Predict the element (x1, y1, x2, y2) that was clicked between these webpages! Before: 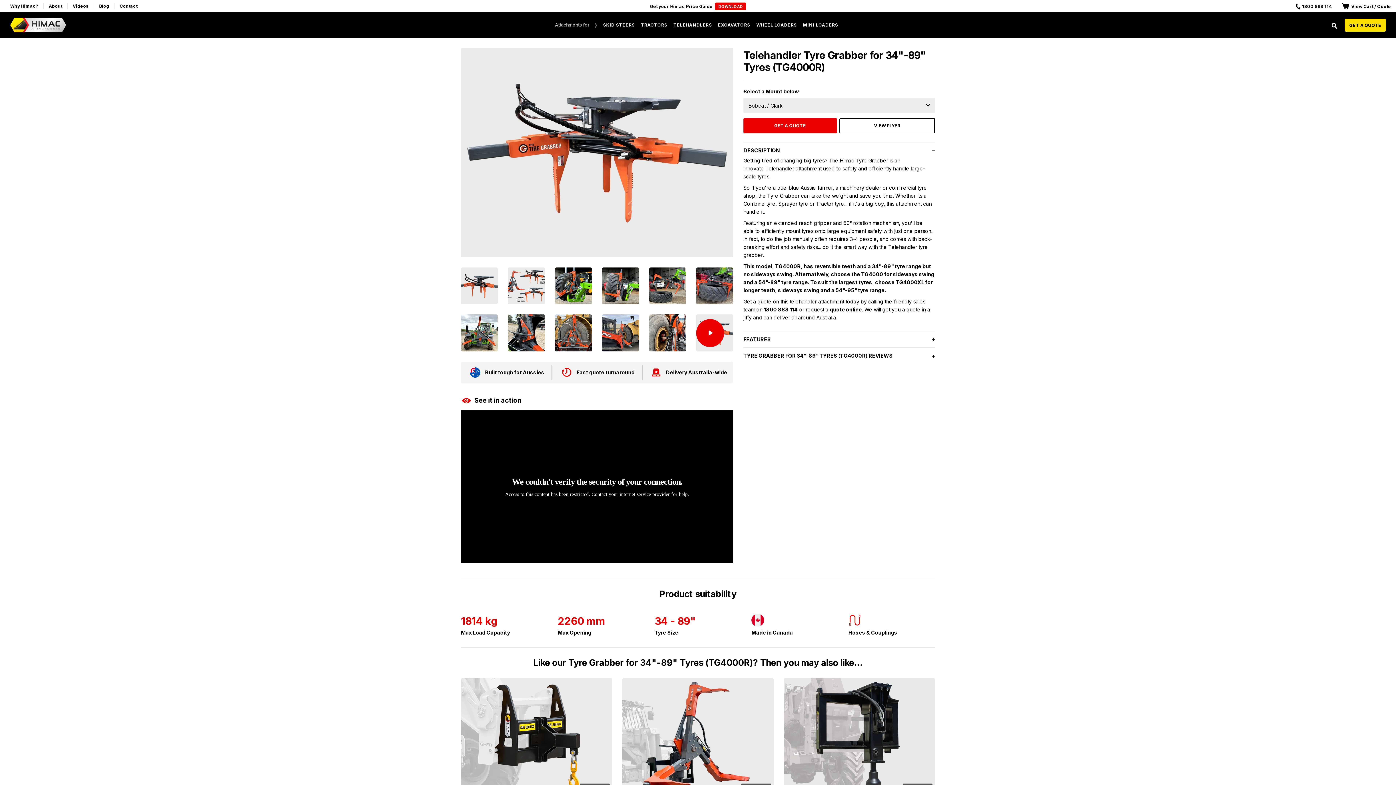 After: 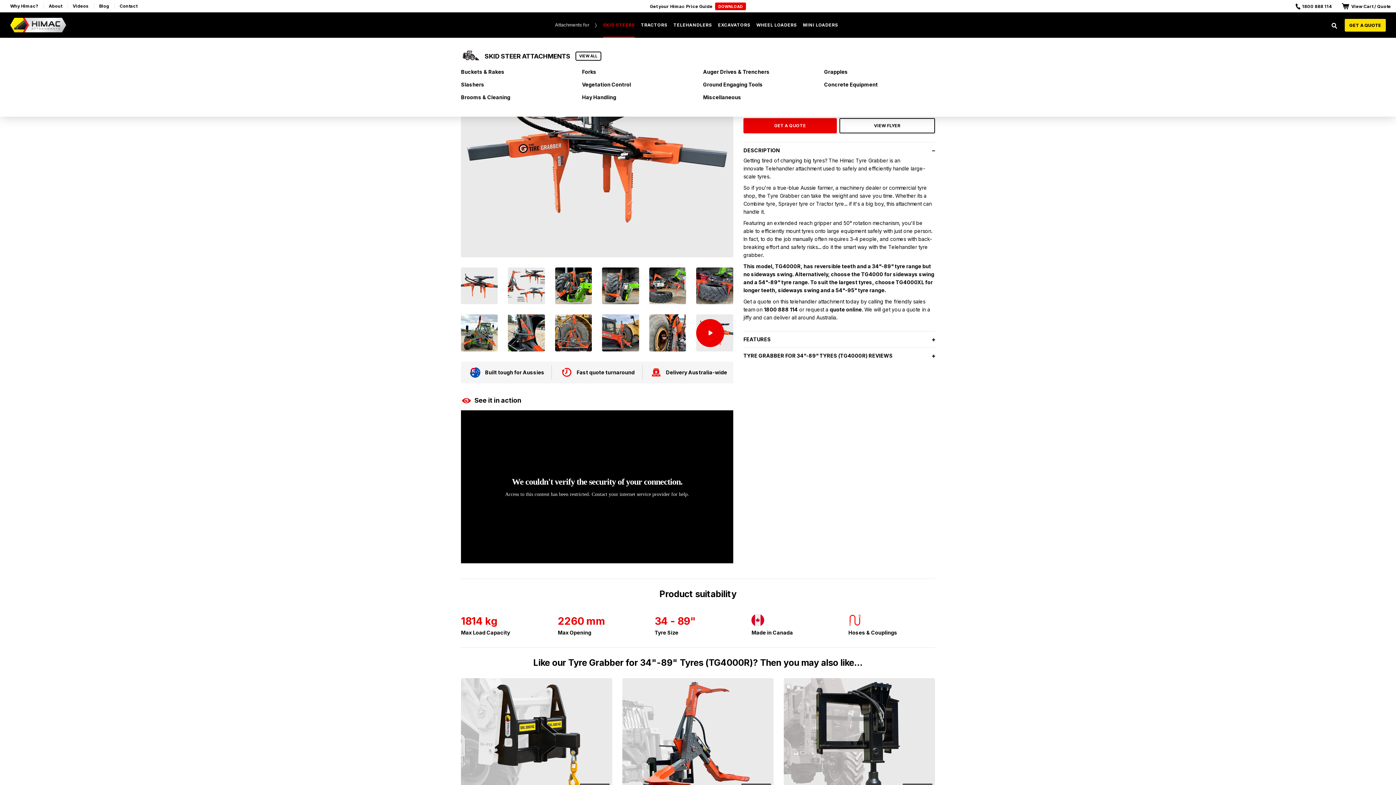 Action: label: SKID STEERS bbox: (603, 12, 634, 37)